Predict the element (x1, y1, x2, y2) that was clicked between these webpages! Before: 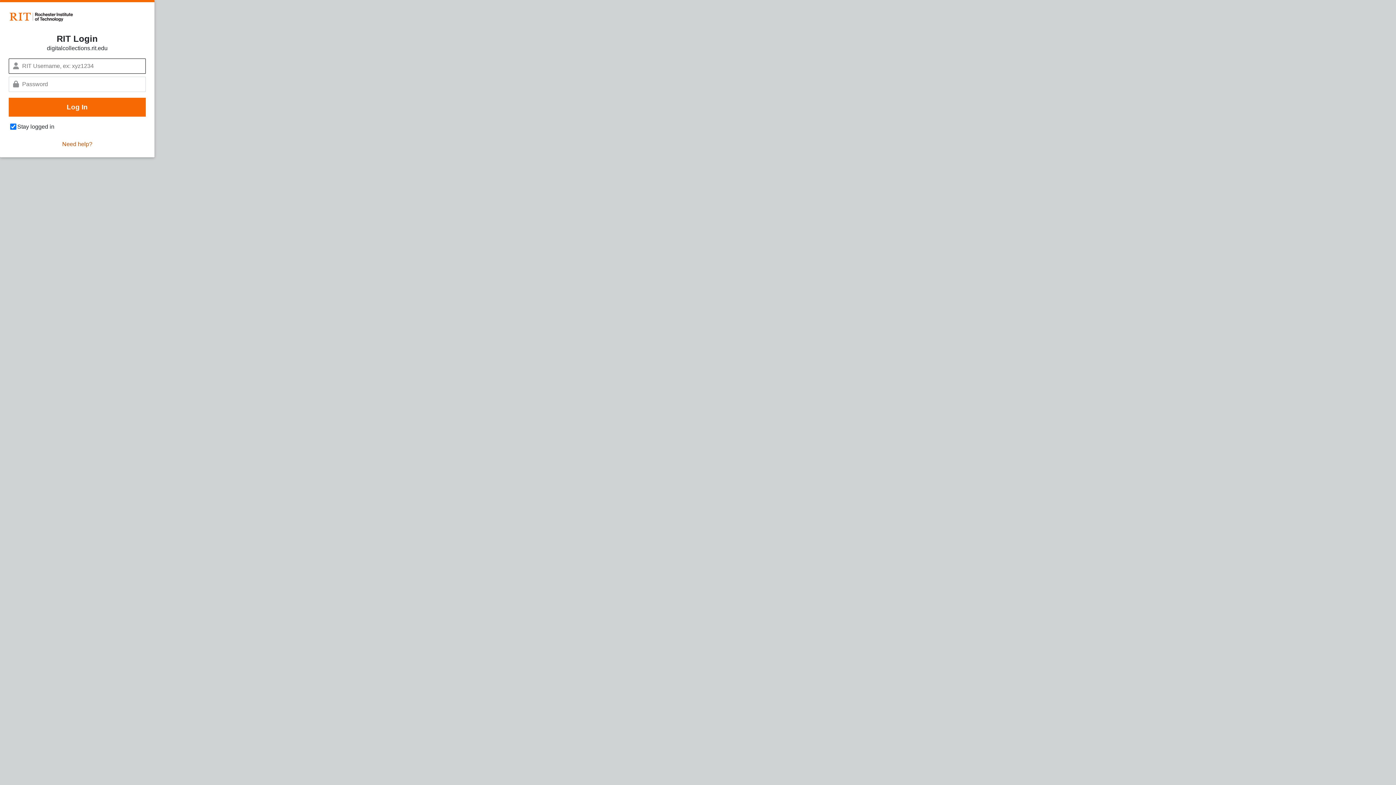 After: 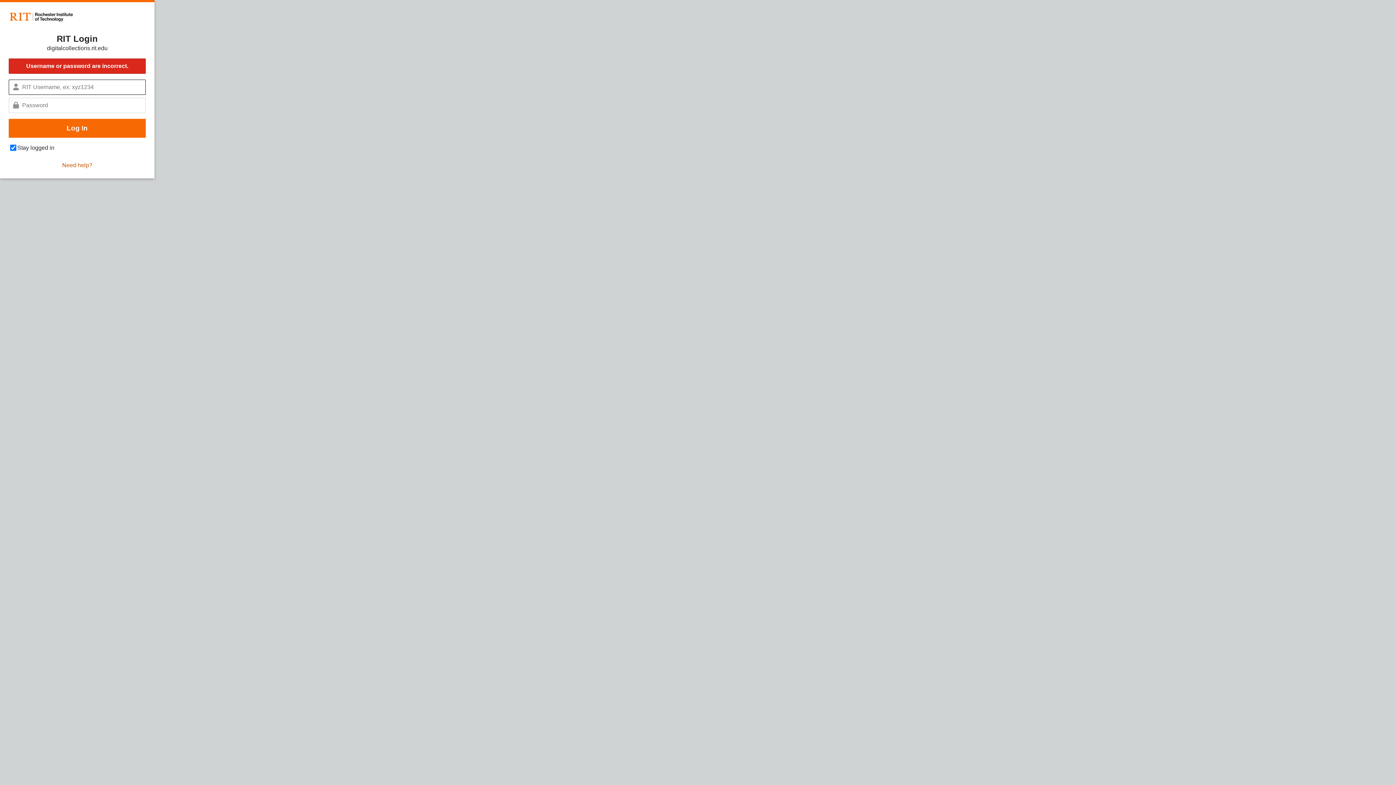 Action: label: Log In bbox: (8, 97, 145, 116)